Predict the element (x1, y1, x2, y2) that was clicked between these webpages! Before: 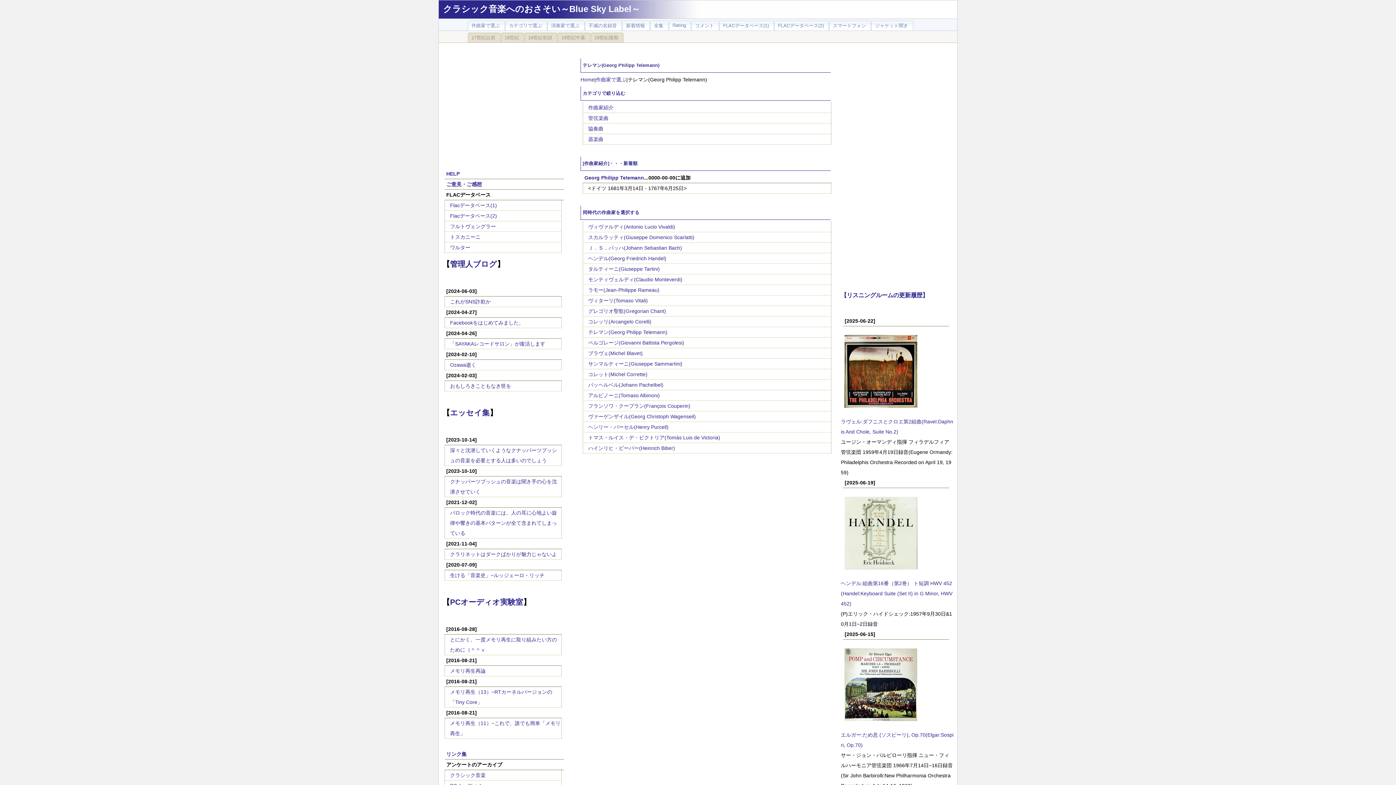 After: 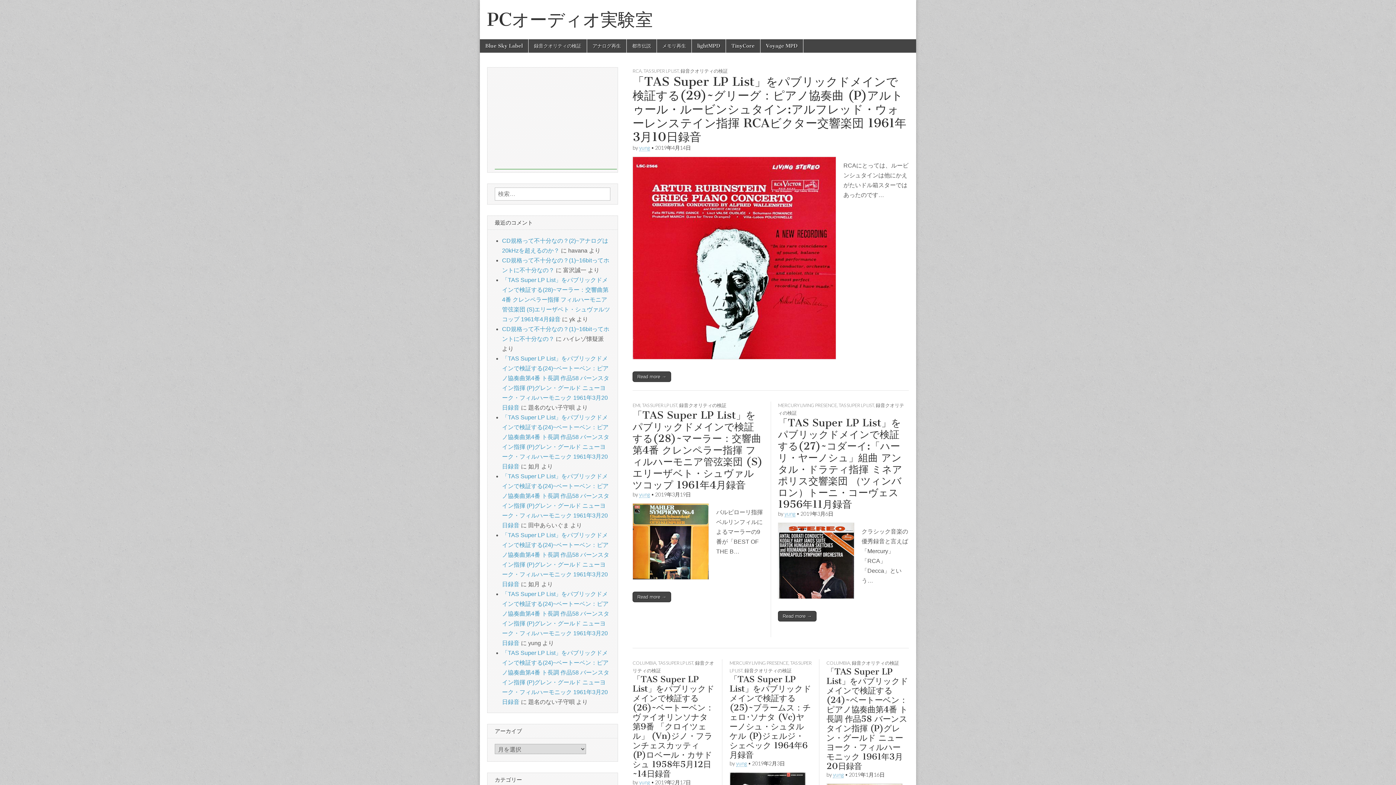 Action: bbox: (450, 598, 523, 606) label: PCオーディオ実験室